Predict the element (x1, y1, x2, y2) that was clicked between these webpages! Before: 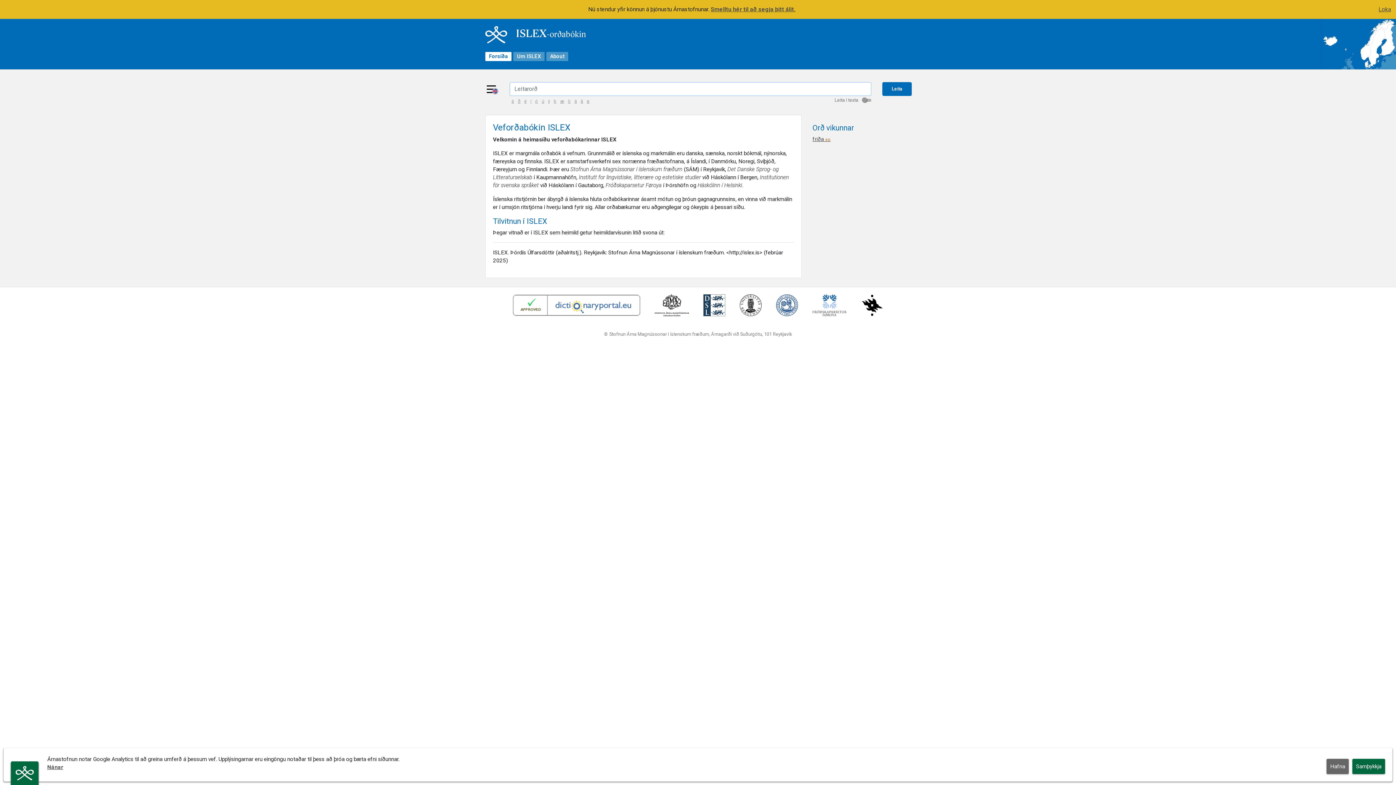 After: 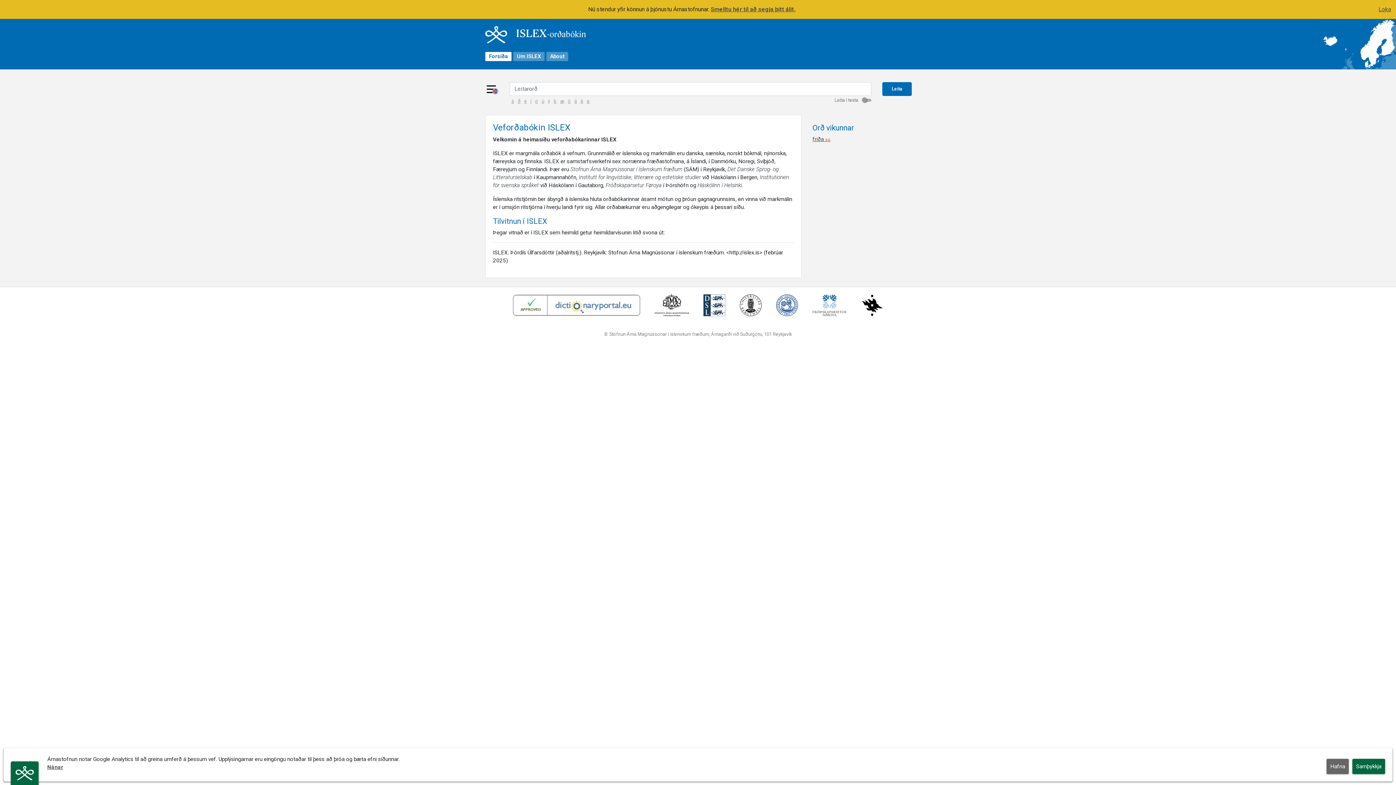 Action: bbox: (732, 305, 768, 311)